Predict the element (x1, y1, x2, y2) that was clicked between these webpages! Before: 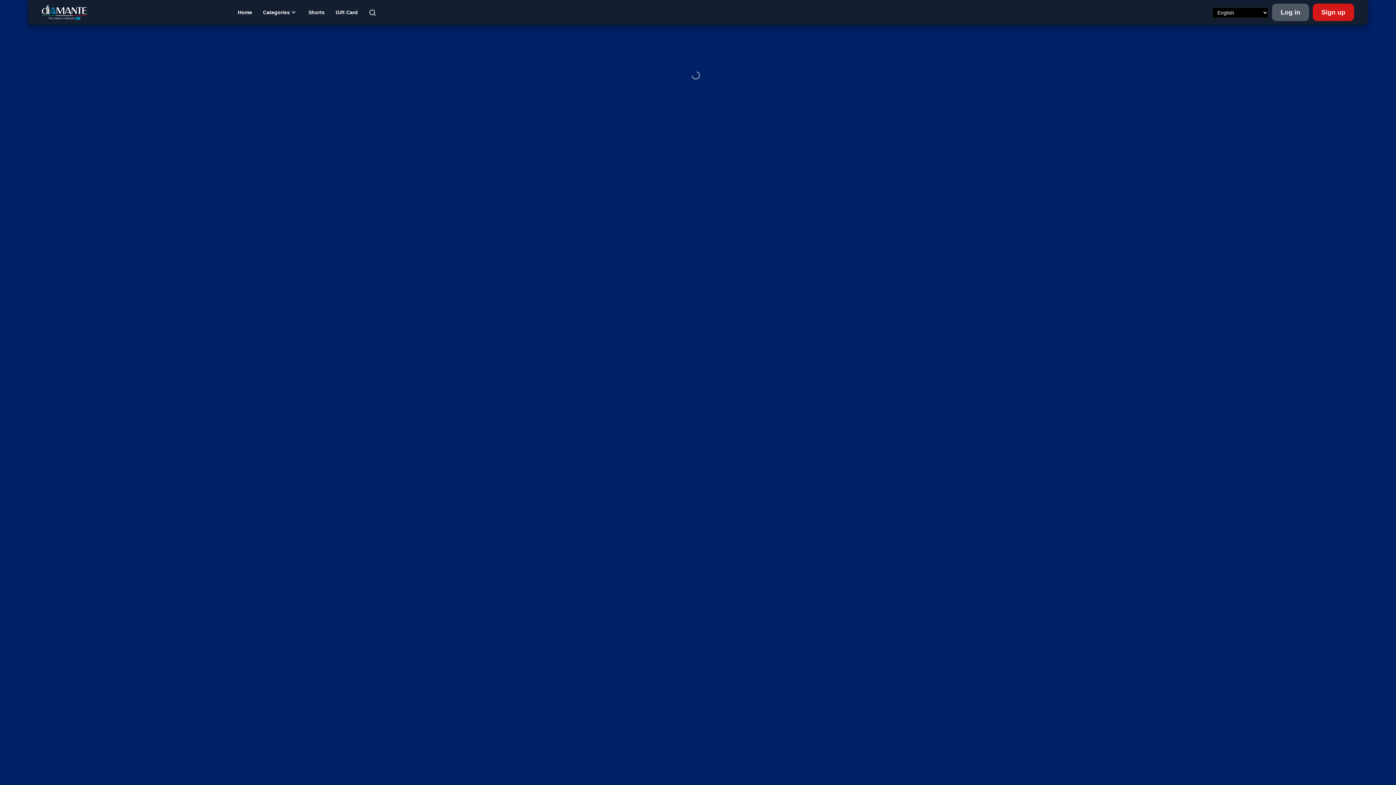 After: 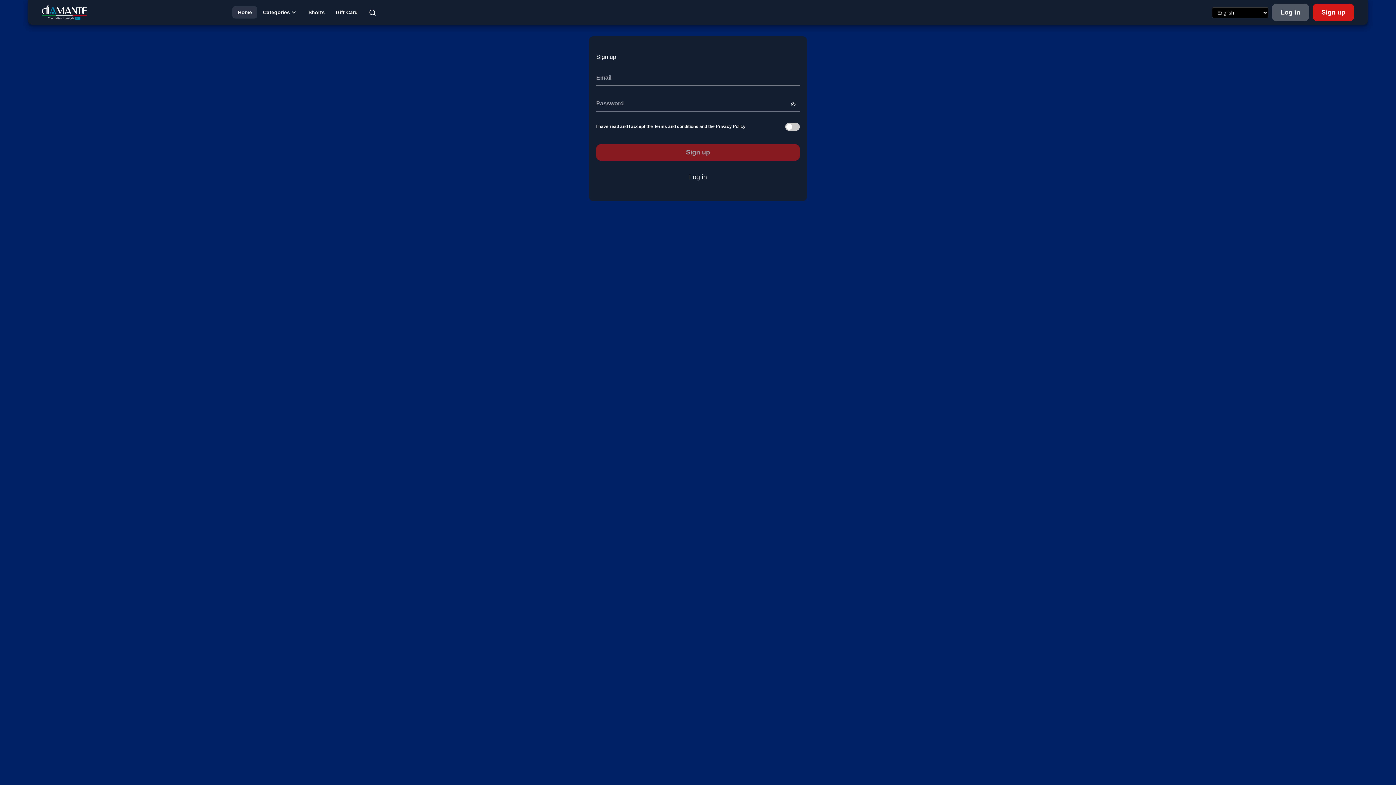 Action: label: Sign up bbox: (1313, 3, 1354, 21)